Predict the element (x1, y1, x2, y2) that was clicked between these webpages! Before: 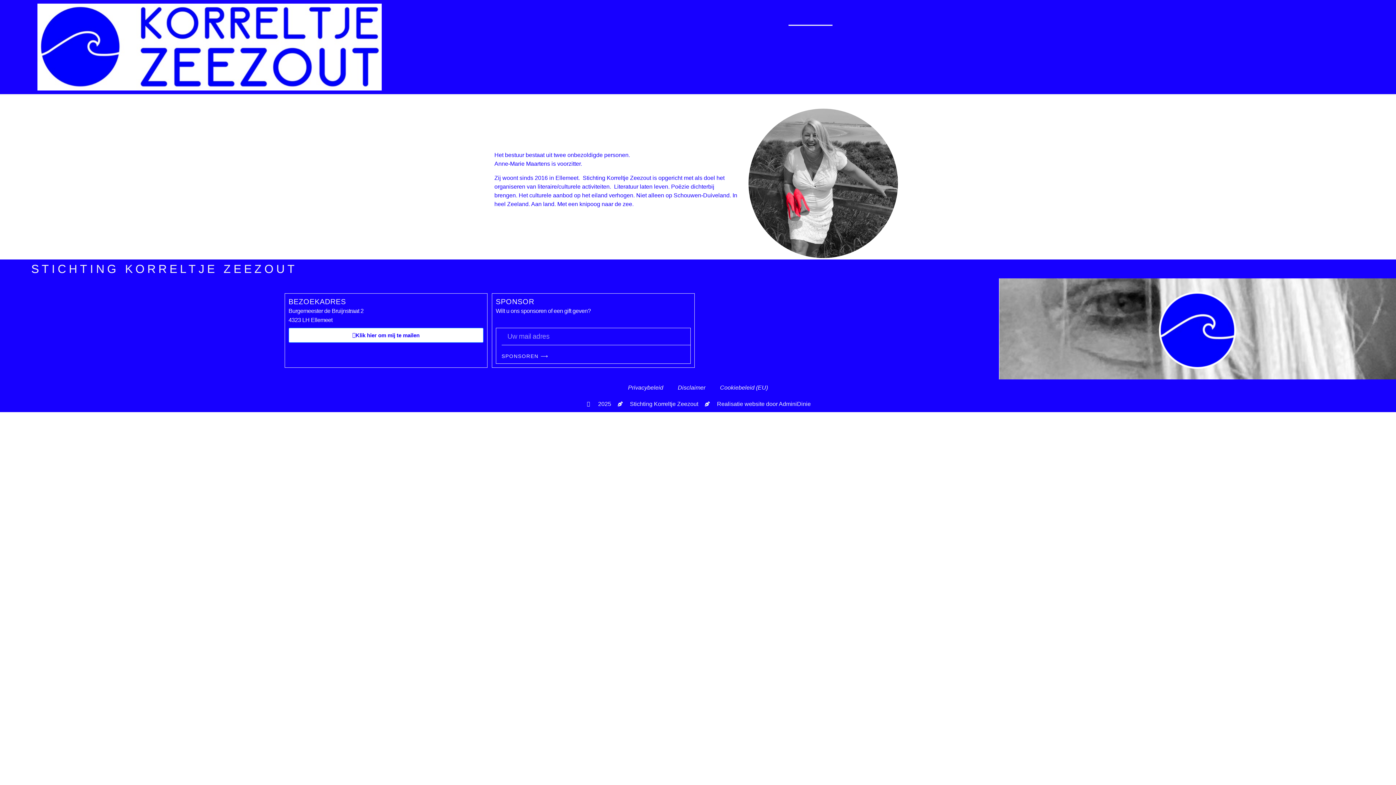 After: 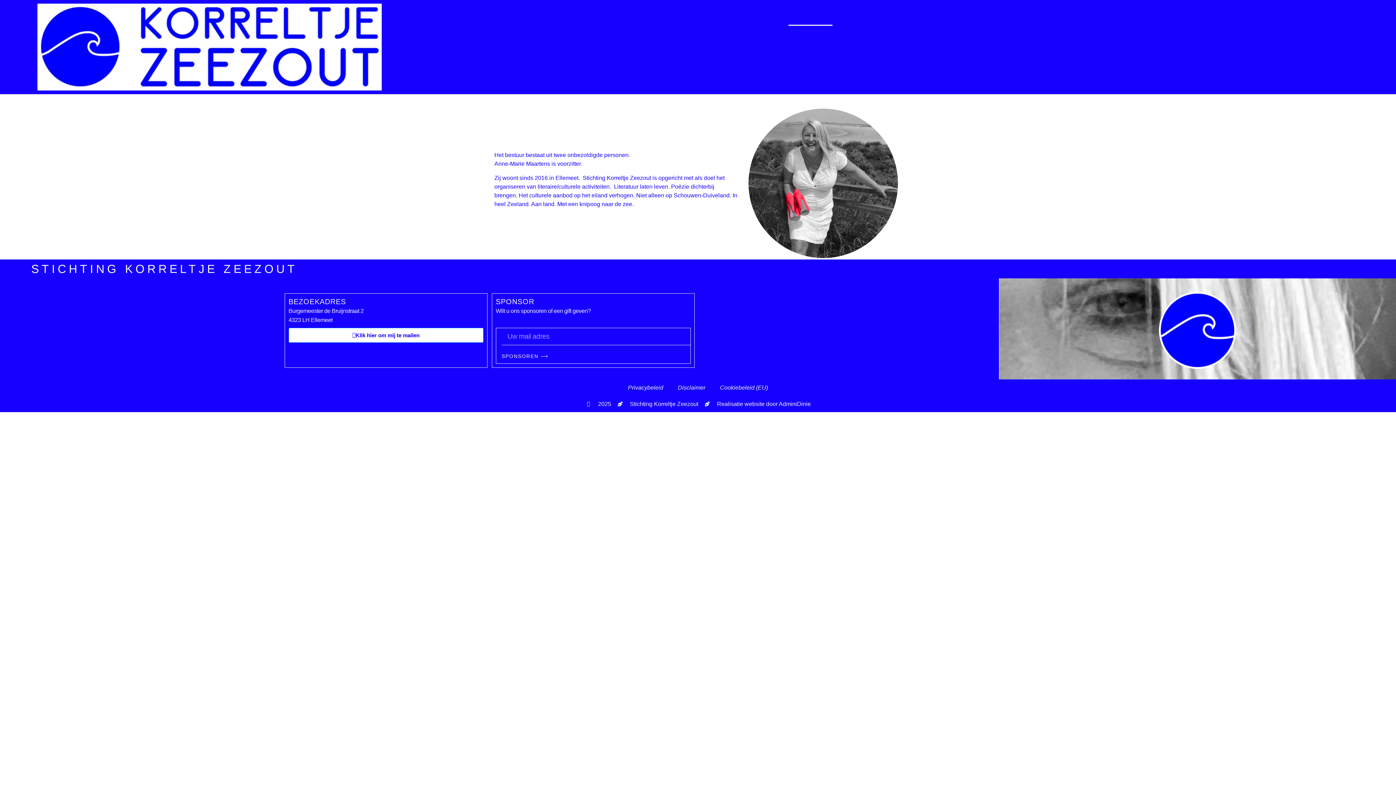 Action: label: Klik hier om mij te mailen bbox: (288, 328, 483, 342)